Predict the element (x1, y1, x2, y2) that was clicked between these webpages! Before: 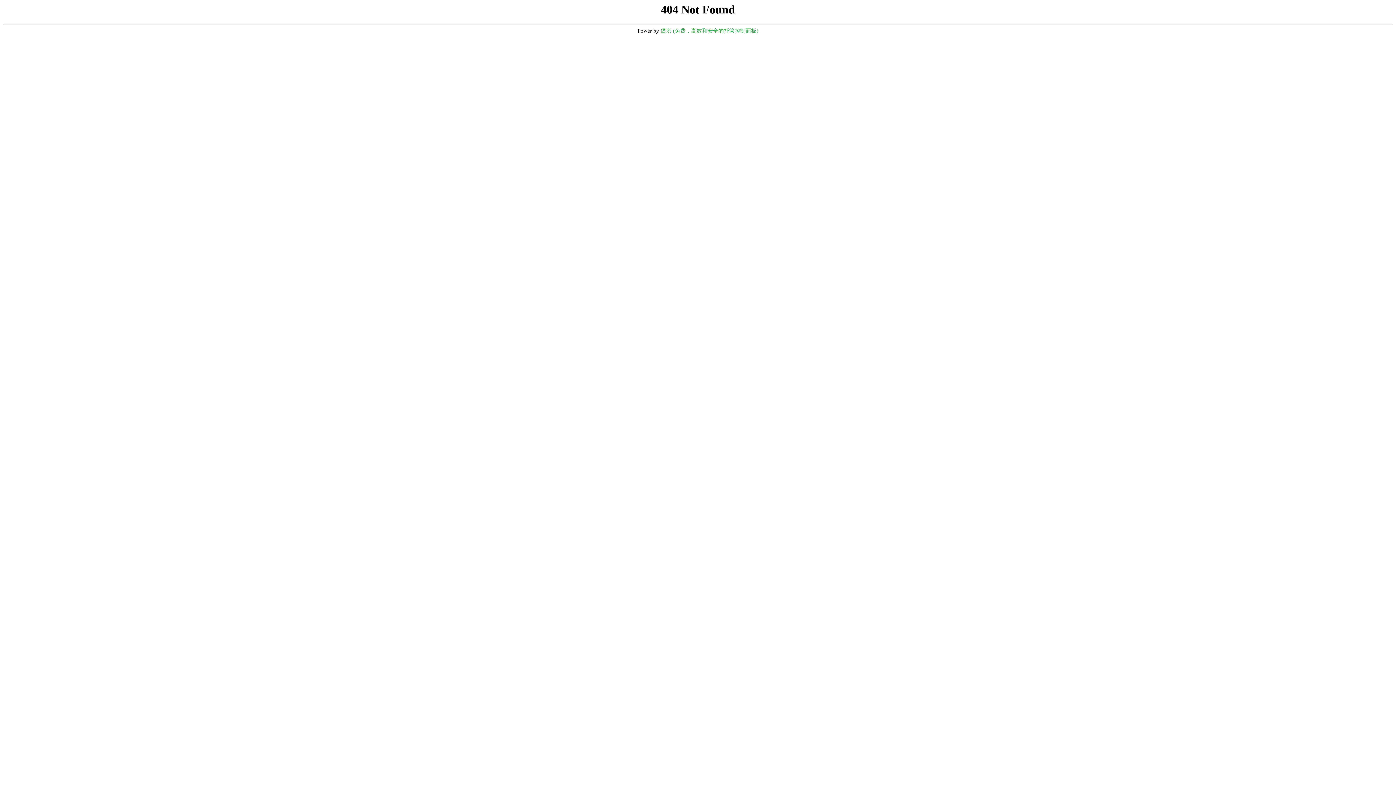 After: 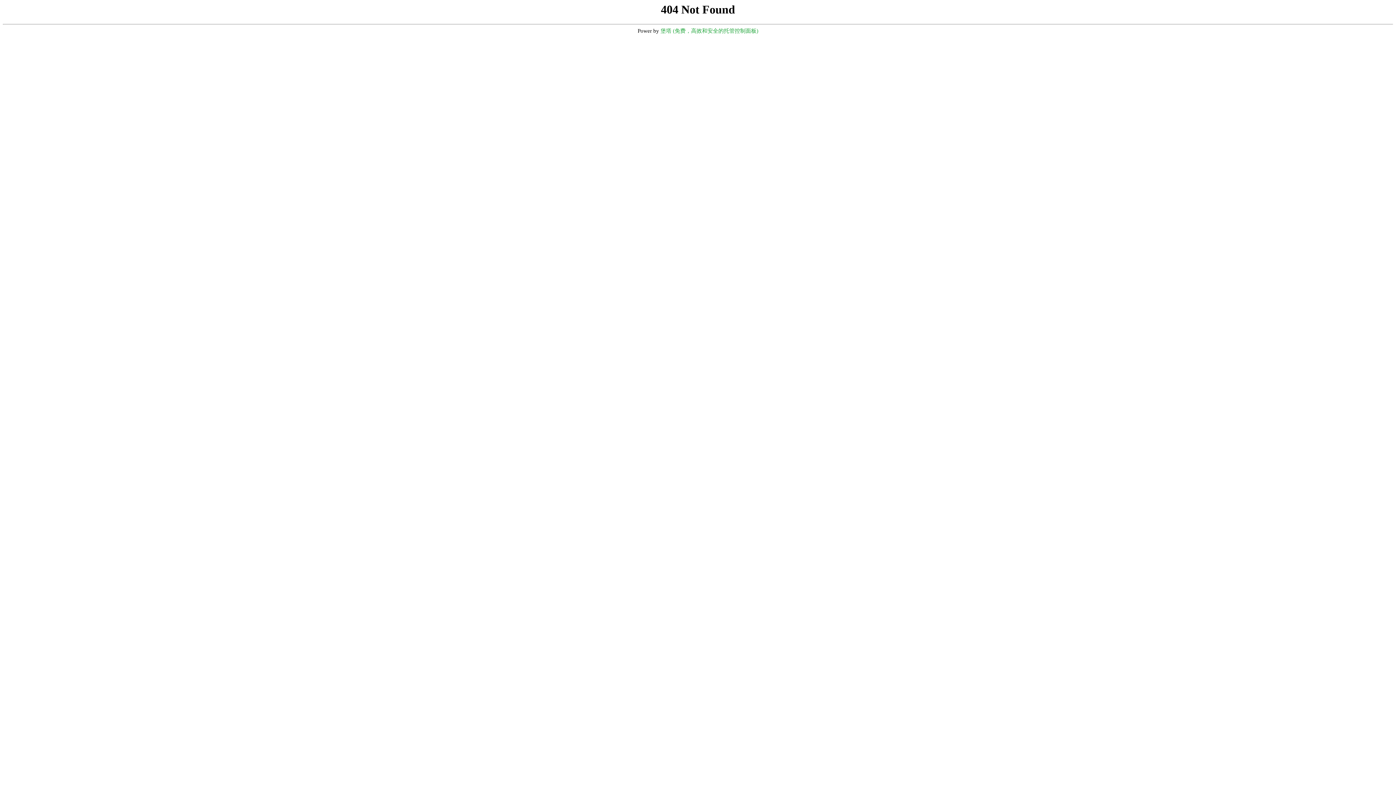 Action: label: 堡塔 (免费，高效和安全的托管控制面板) bbox: (660, 28, 758, 33)